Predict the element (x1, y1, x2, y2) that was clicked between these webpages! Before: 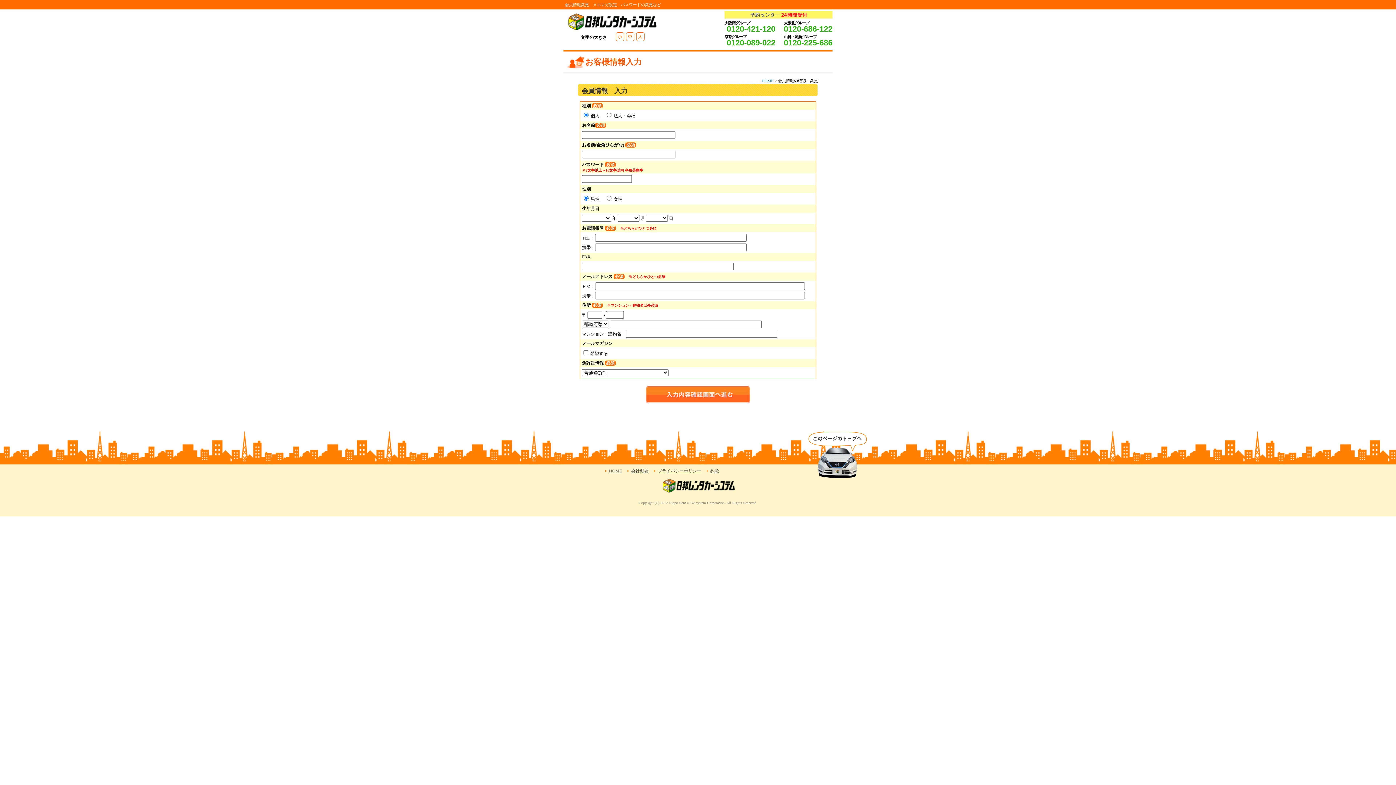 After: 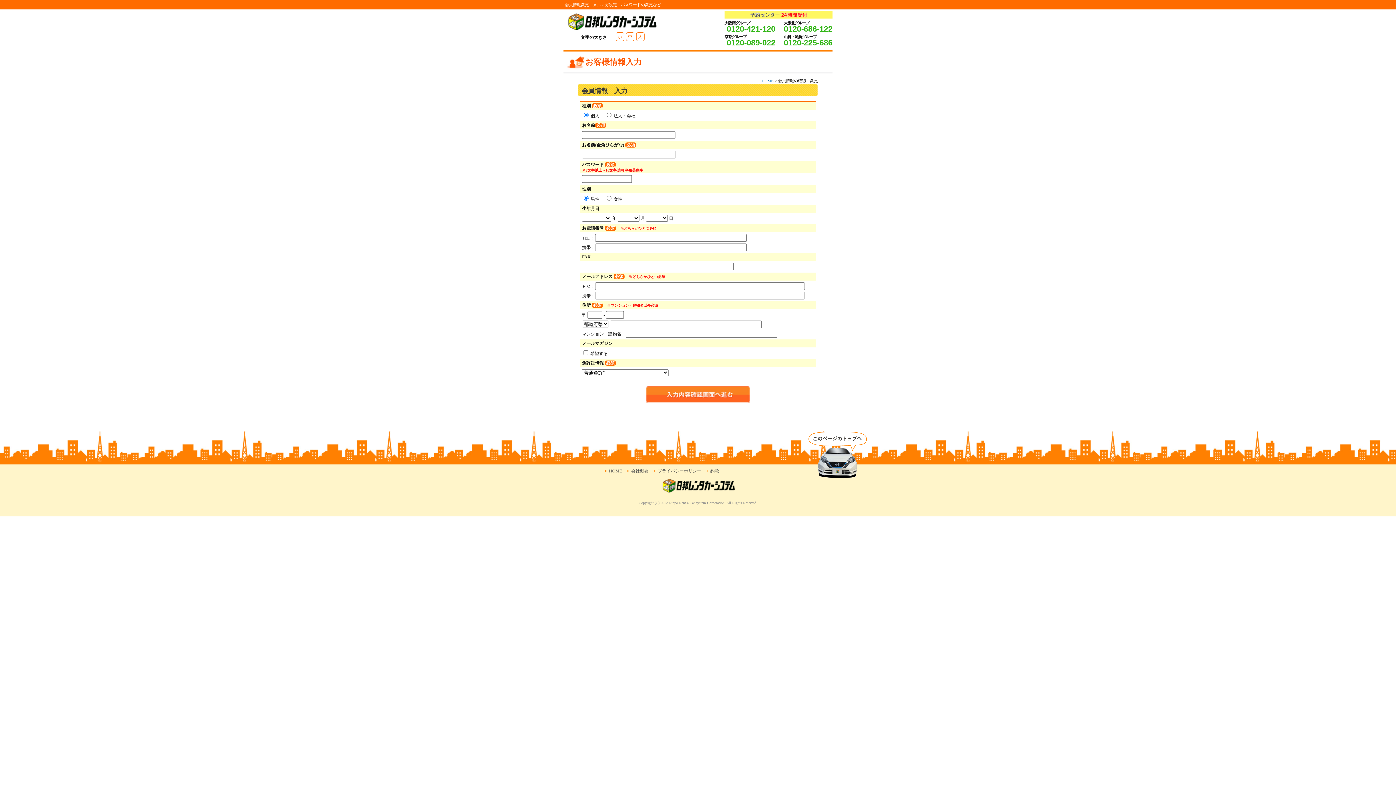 Action: bbox: (628, 33, 632, 40) label: 中